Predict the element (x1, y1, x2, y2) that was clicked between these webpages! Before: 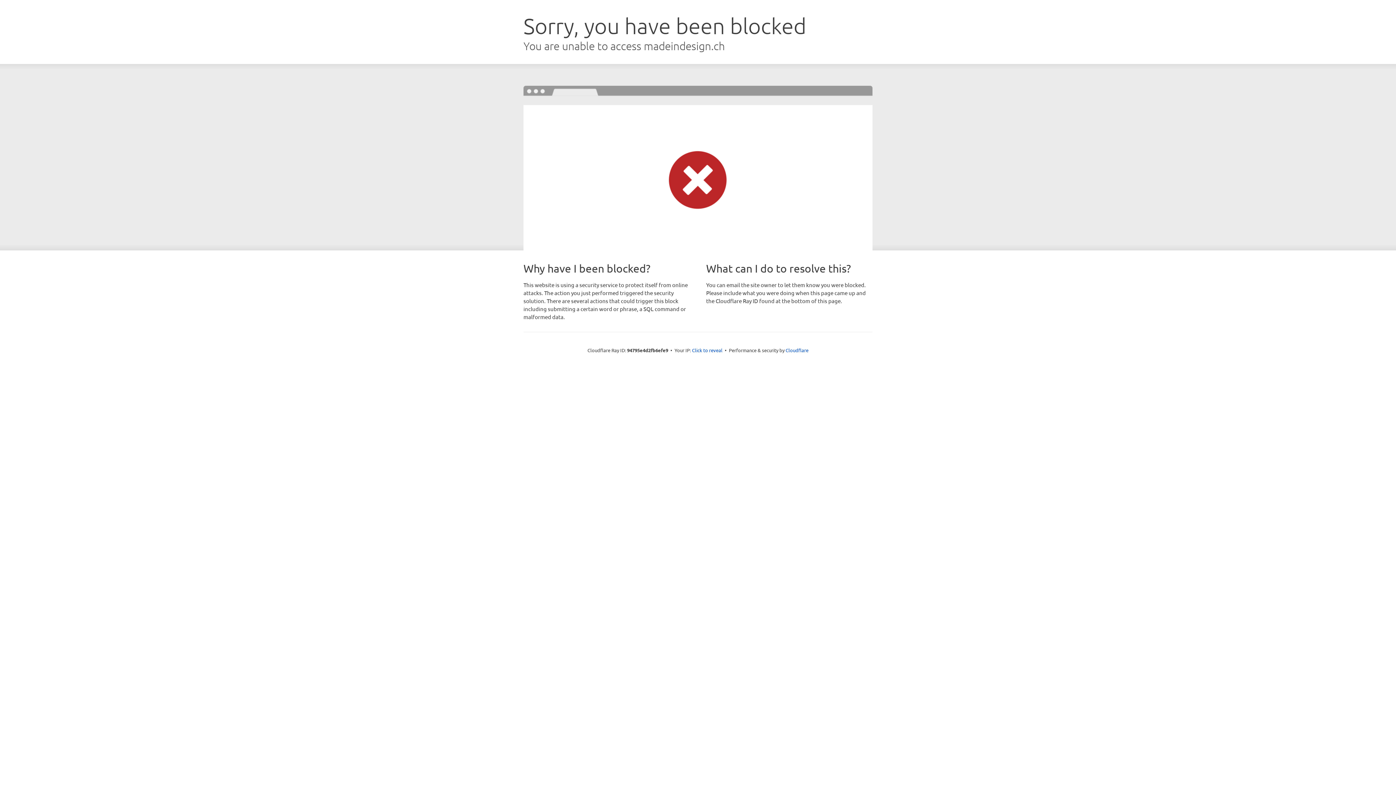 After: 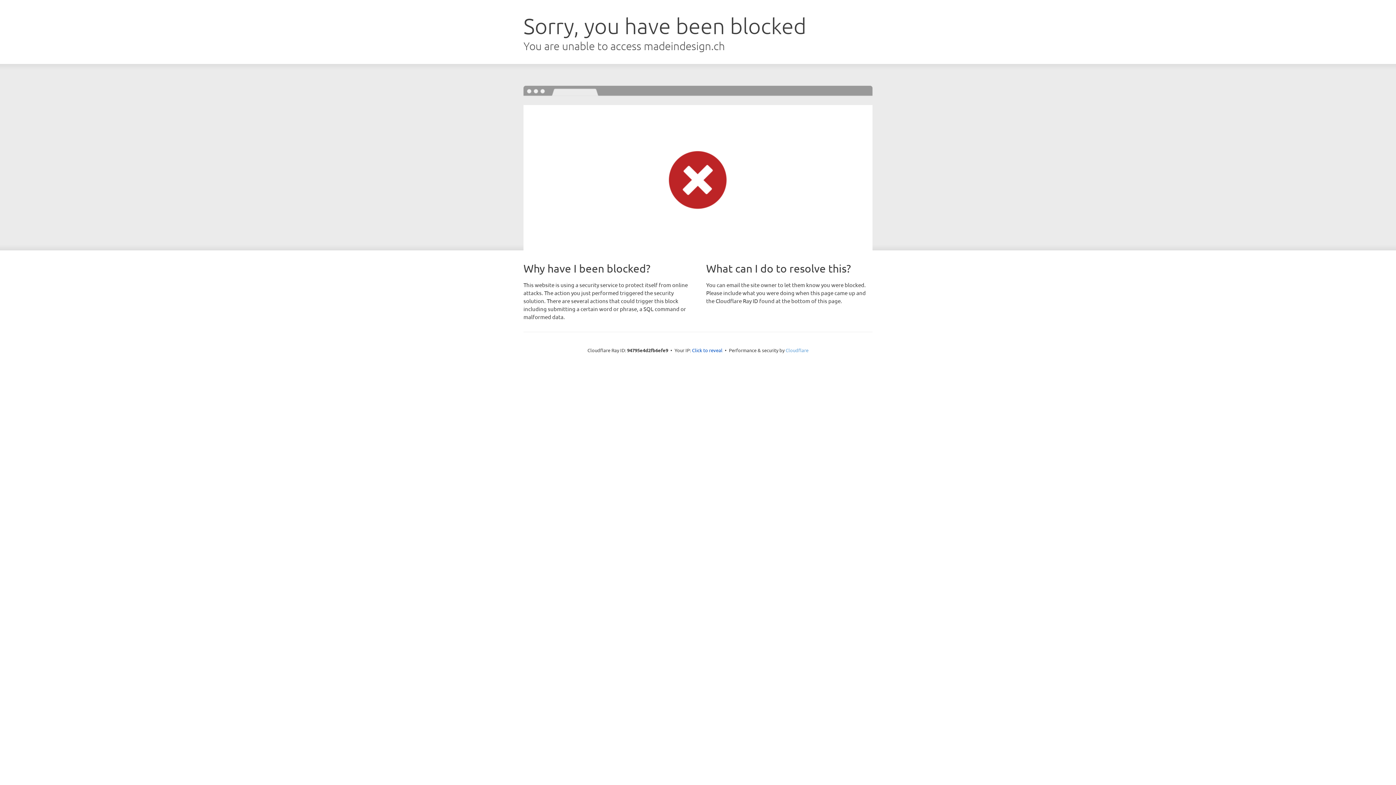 Action: bbox: (785, 347, 808, 353) label: Cloudflare